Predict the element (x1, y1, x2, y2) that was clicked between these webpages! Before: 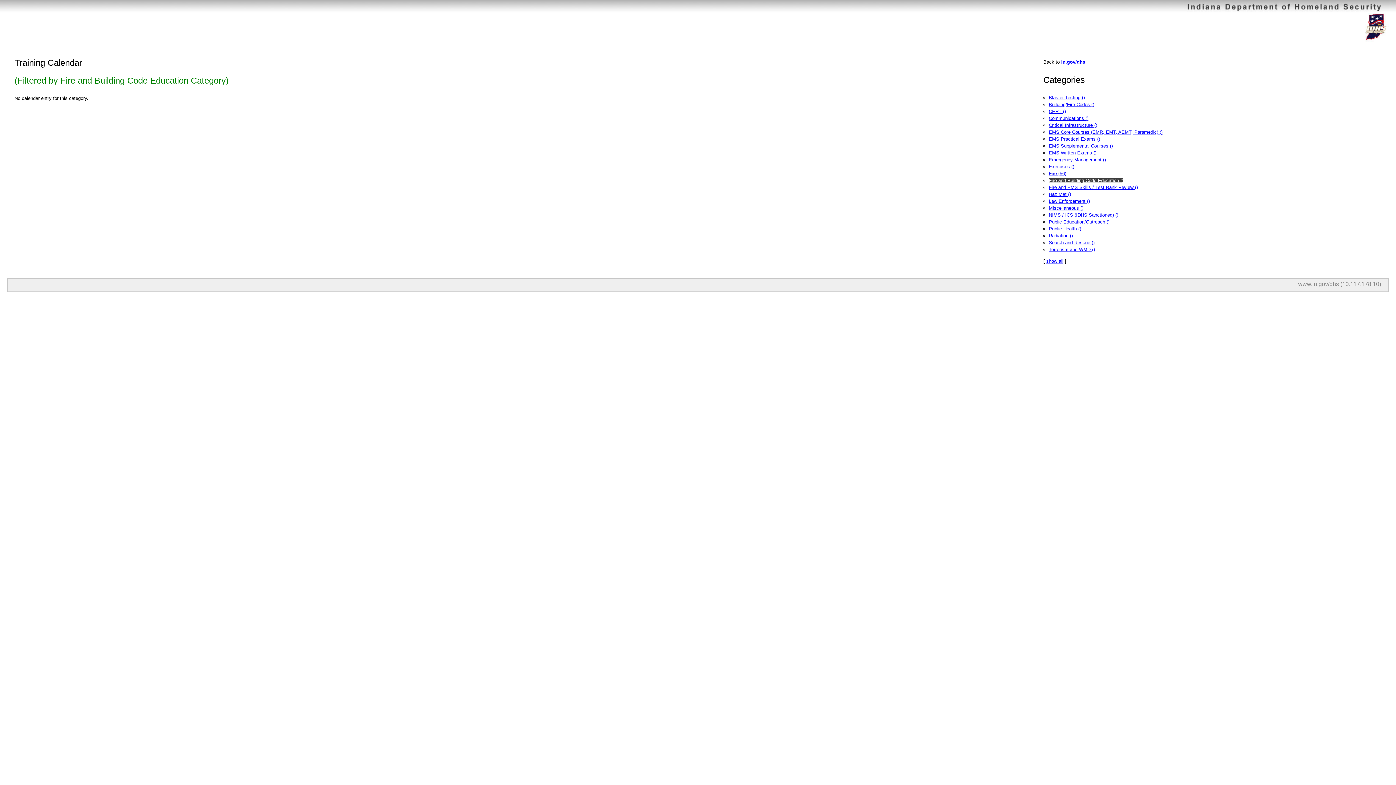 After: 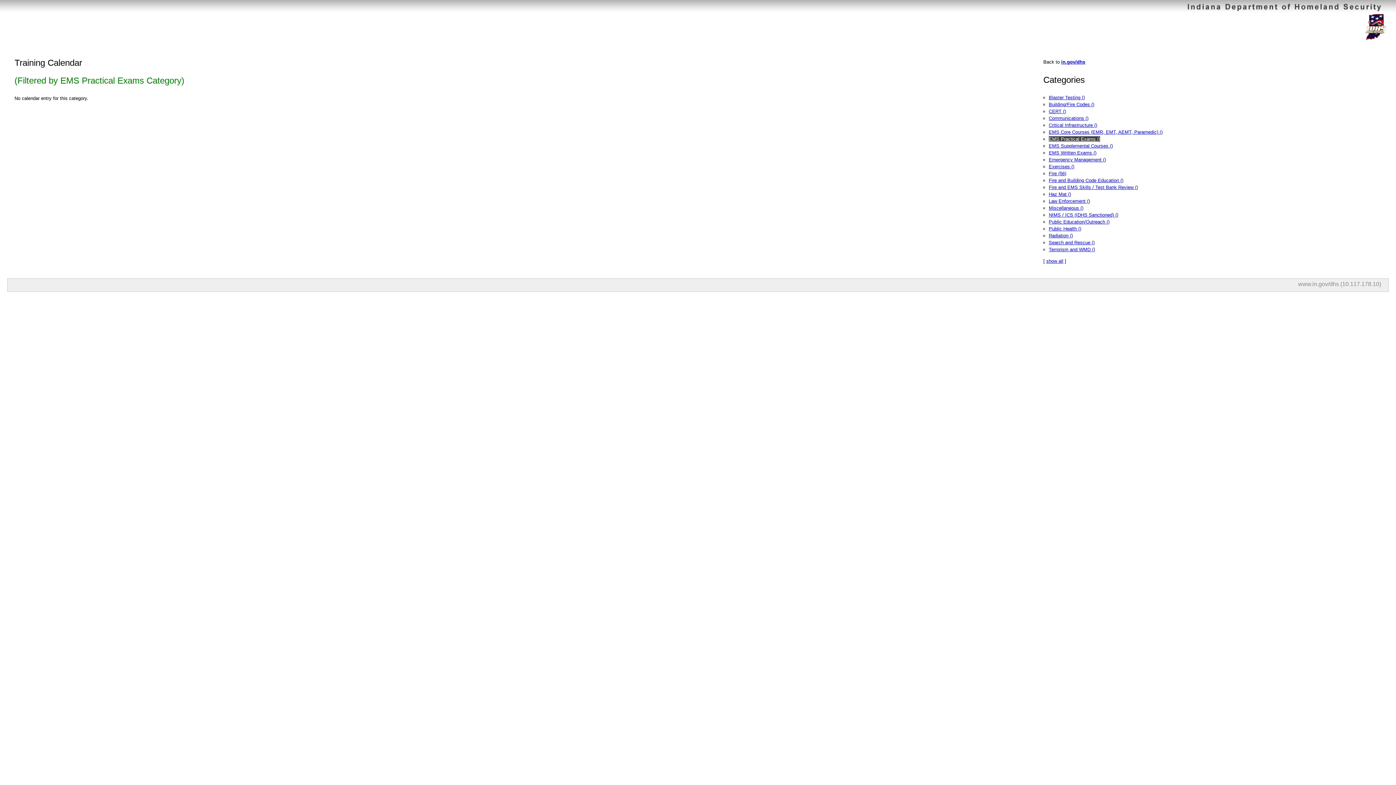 Action: label: EMS Practical Exams () bbox: (1049, 136, 1100, 141)